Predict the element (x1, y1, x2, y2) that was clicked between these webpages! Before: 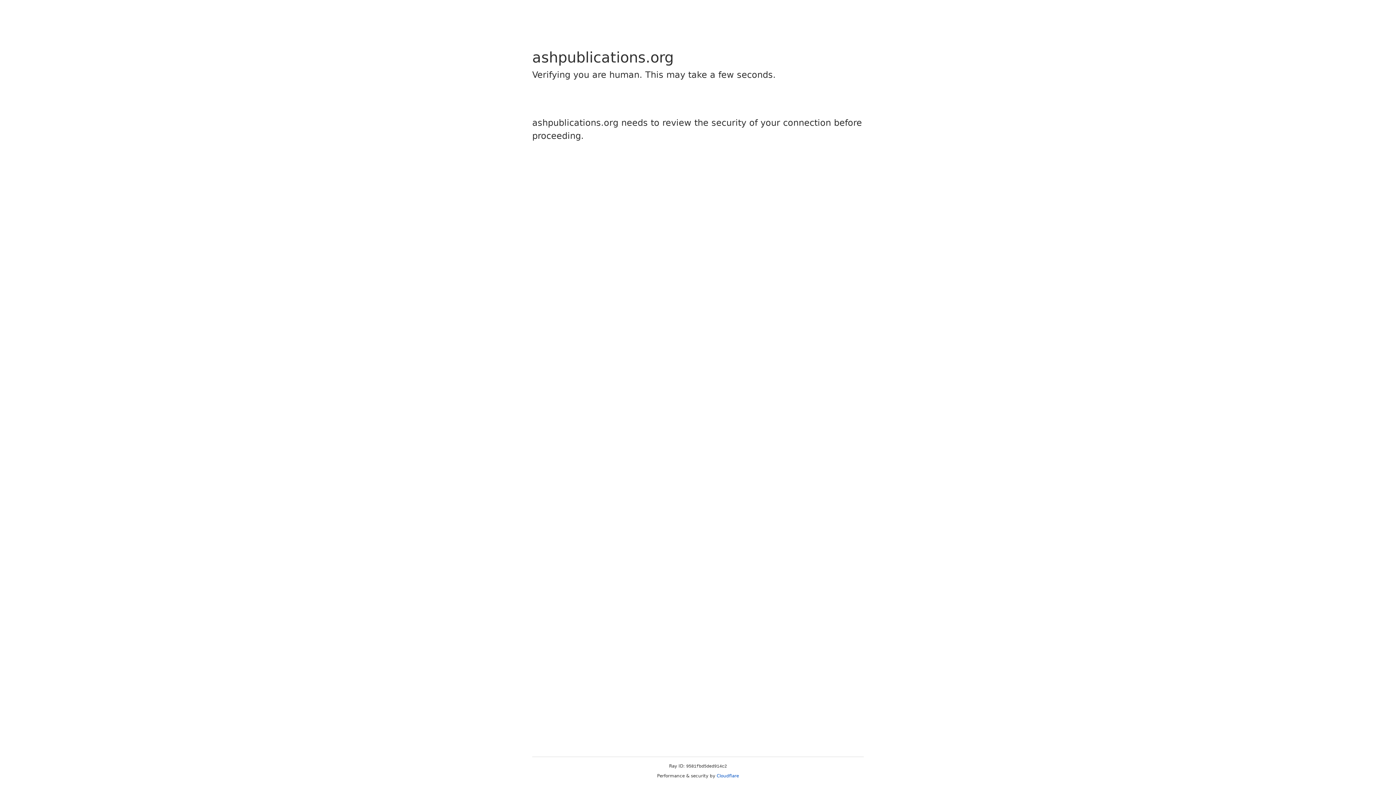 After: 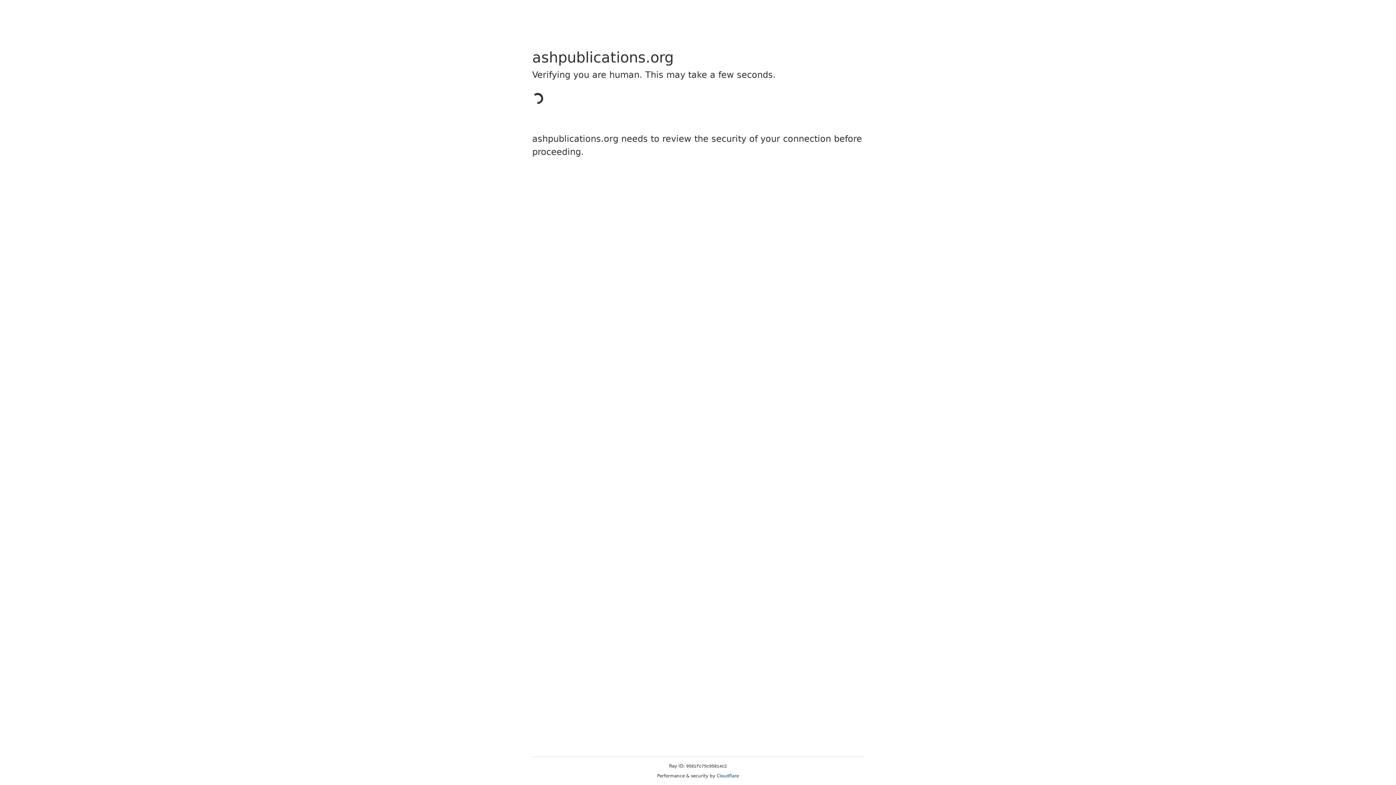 Action: label: Cloudflare bbox: (716, 773, 739, 778)